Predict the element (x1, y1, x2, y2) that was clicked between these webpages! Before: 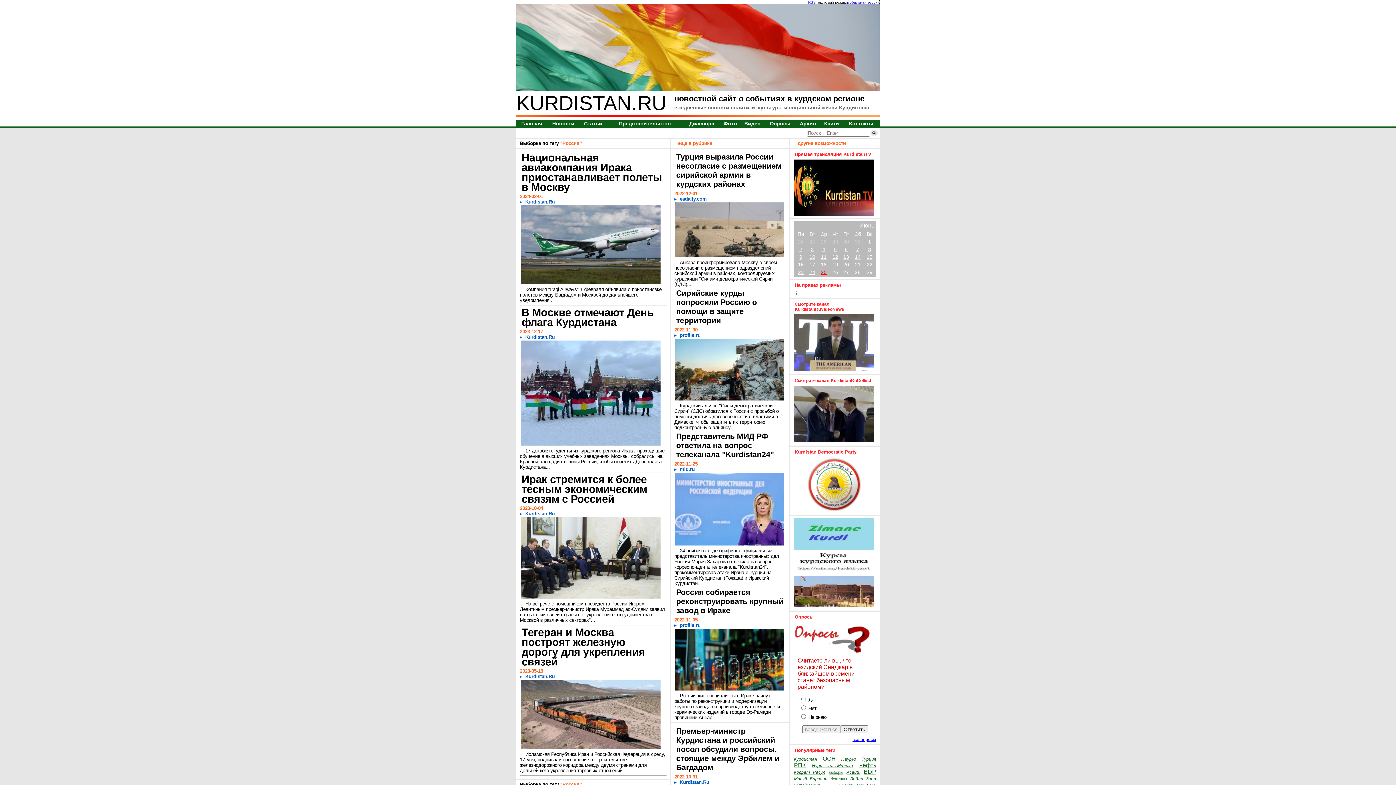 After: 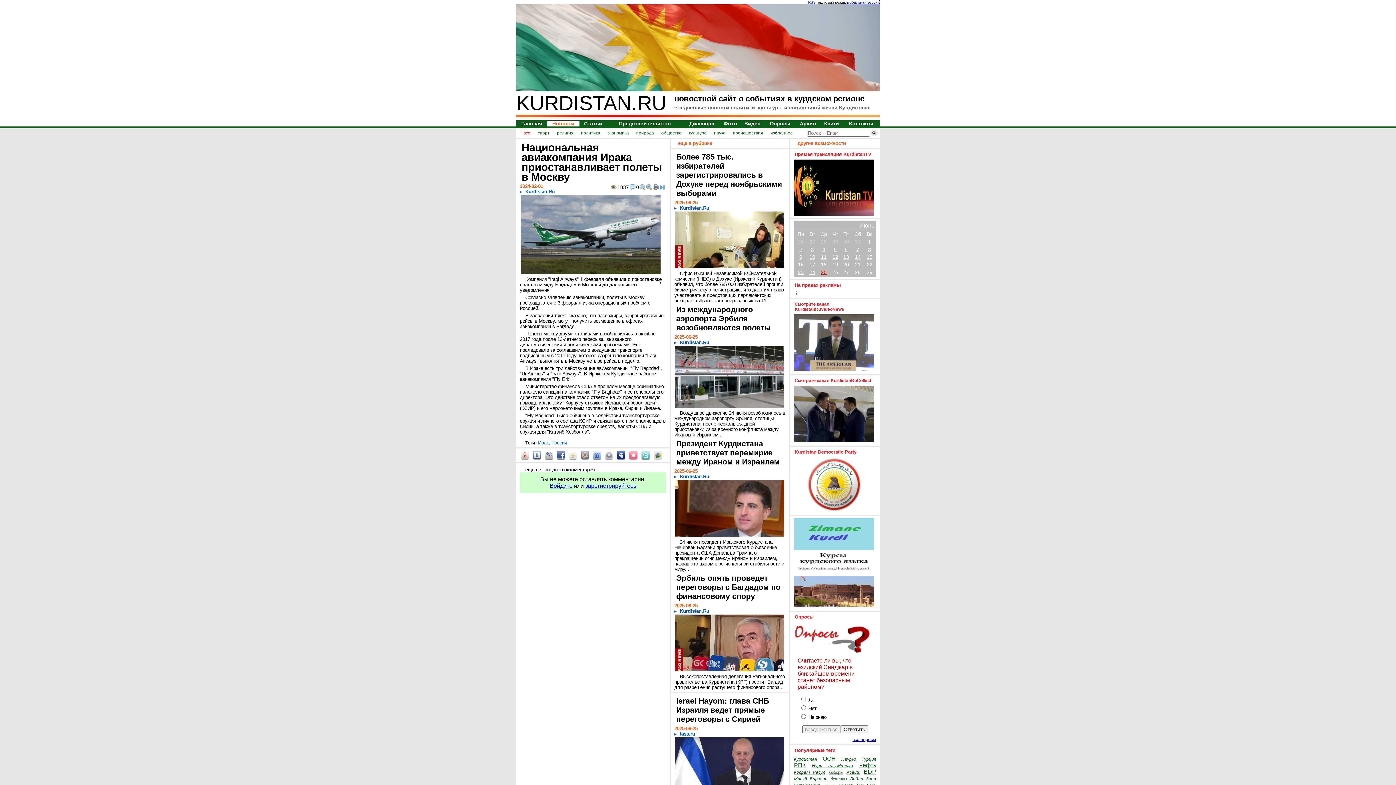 Action: bbox: (520, 205, 660, 284)